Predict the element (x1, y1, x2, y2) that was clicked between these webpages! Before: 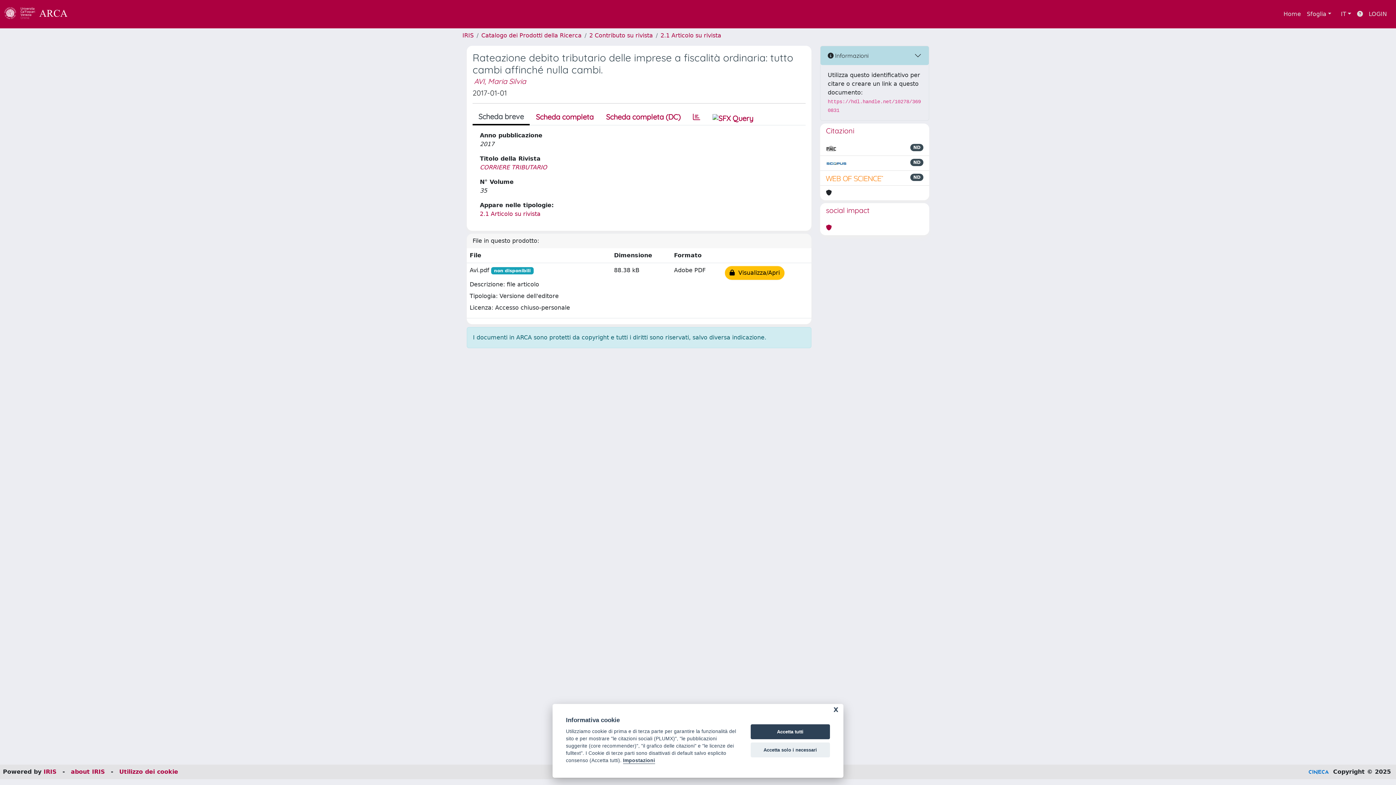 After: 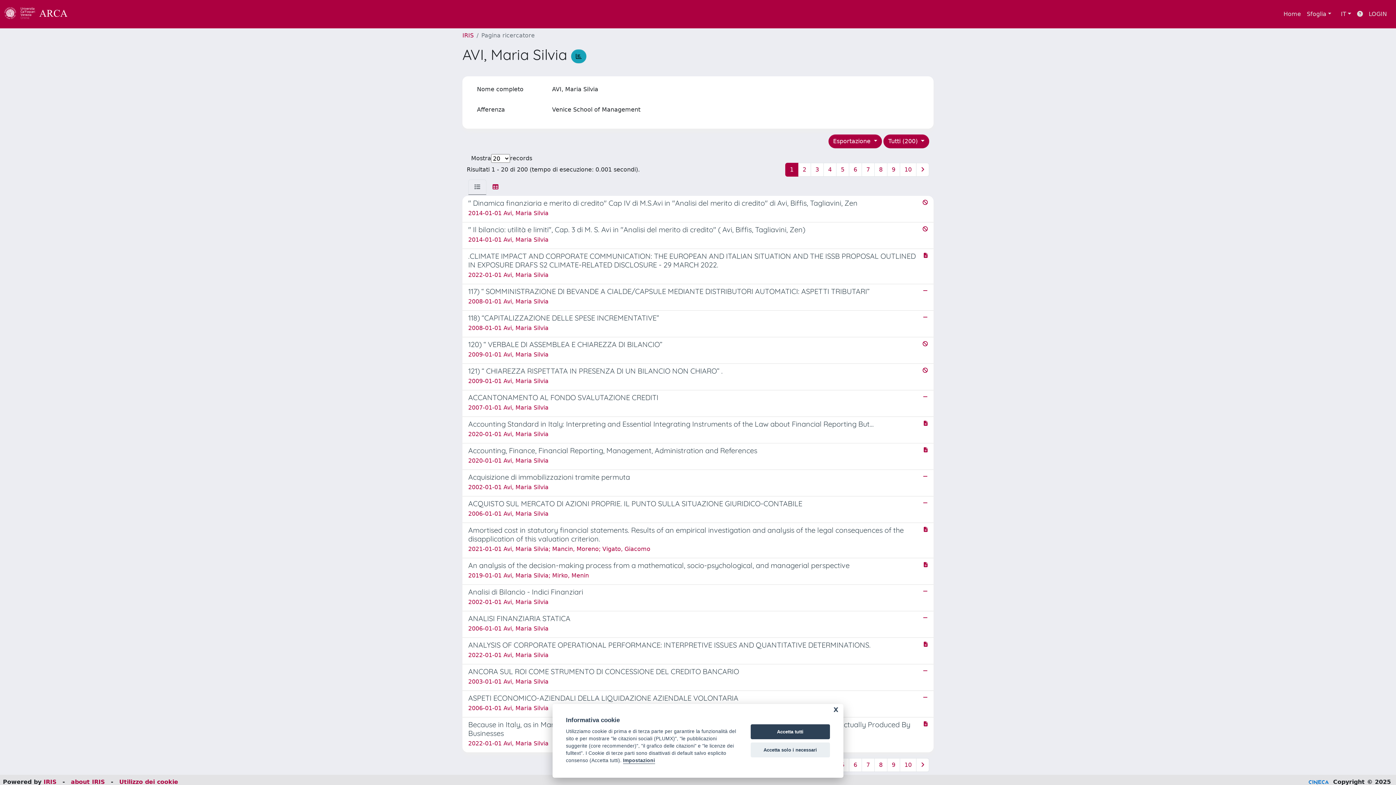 Action: label: AVI, Maria Silvia bbox: (474, 76, 526, 85)